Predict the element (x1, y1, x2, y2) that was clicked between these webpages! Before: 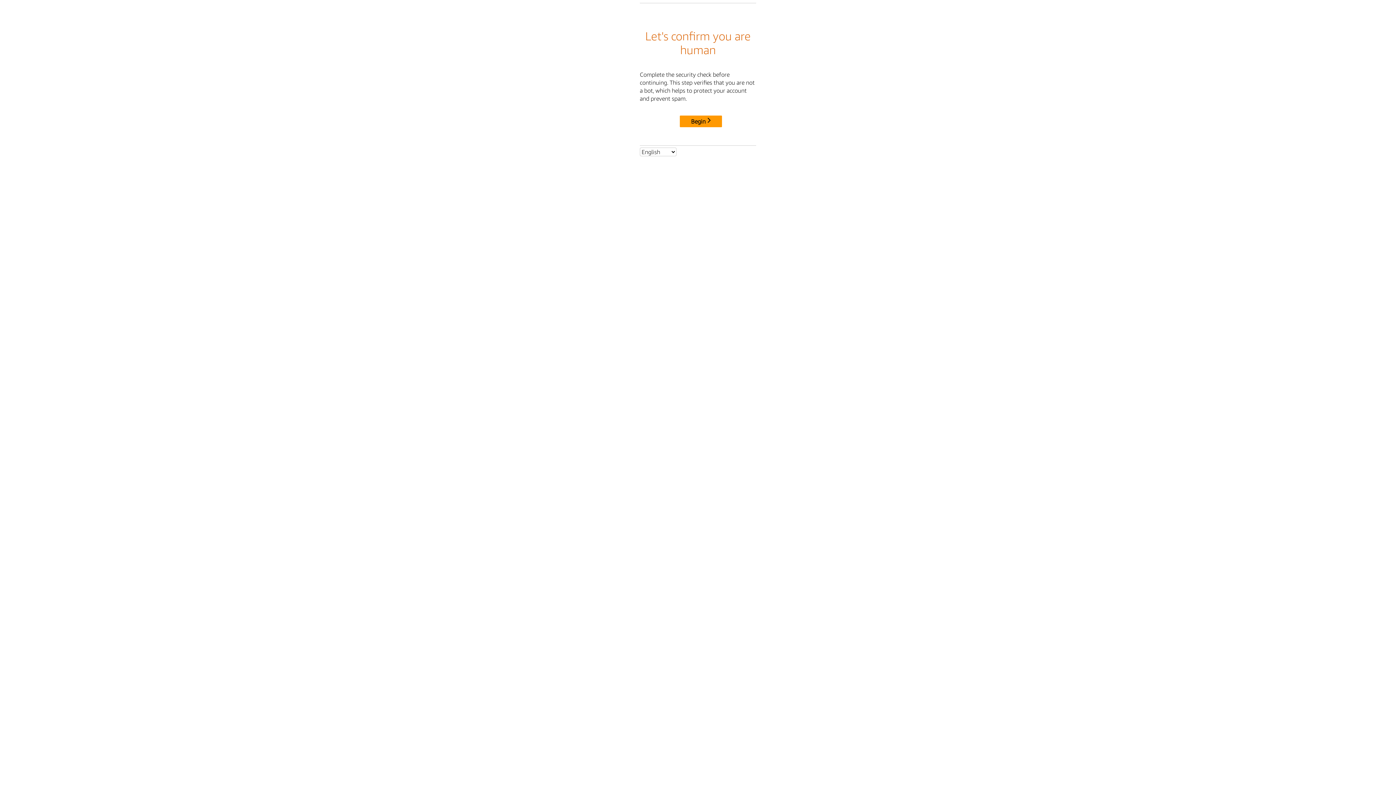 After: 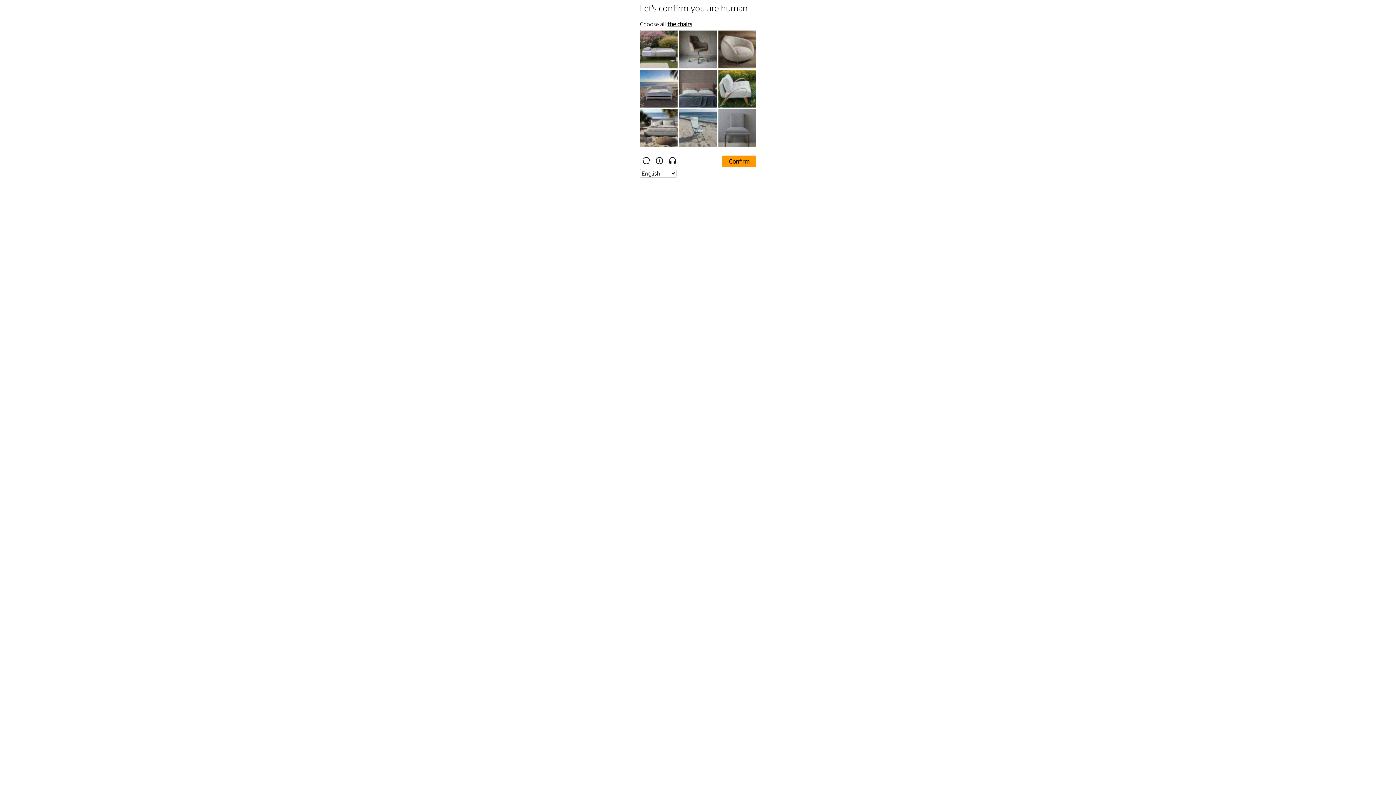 Action: bbox: (680, 115, 722, 127) label: Begin